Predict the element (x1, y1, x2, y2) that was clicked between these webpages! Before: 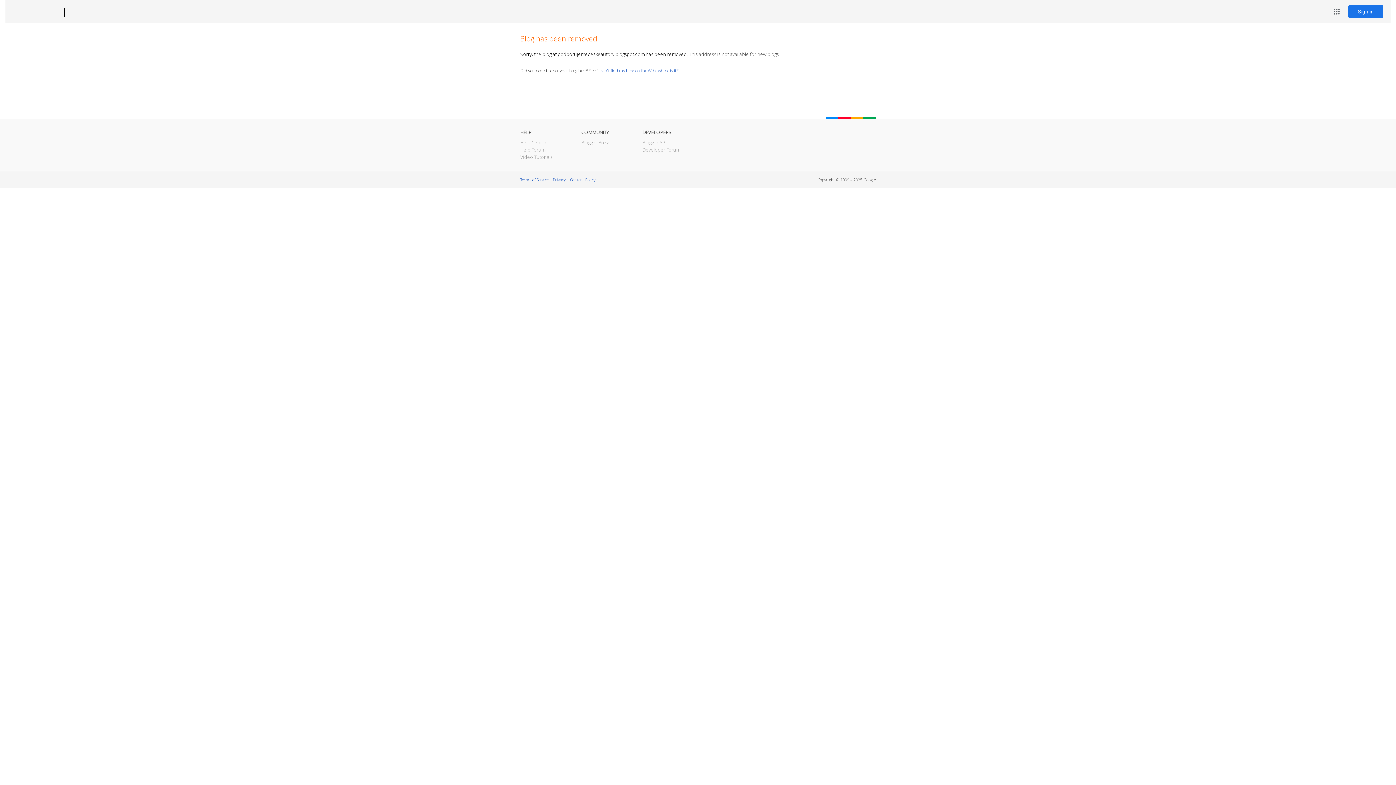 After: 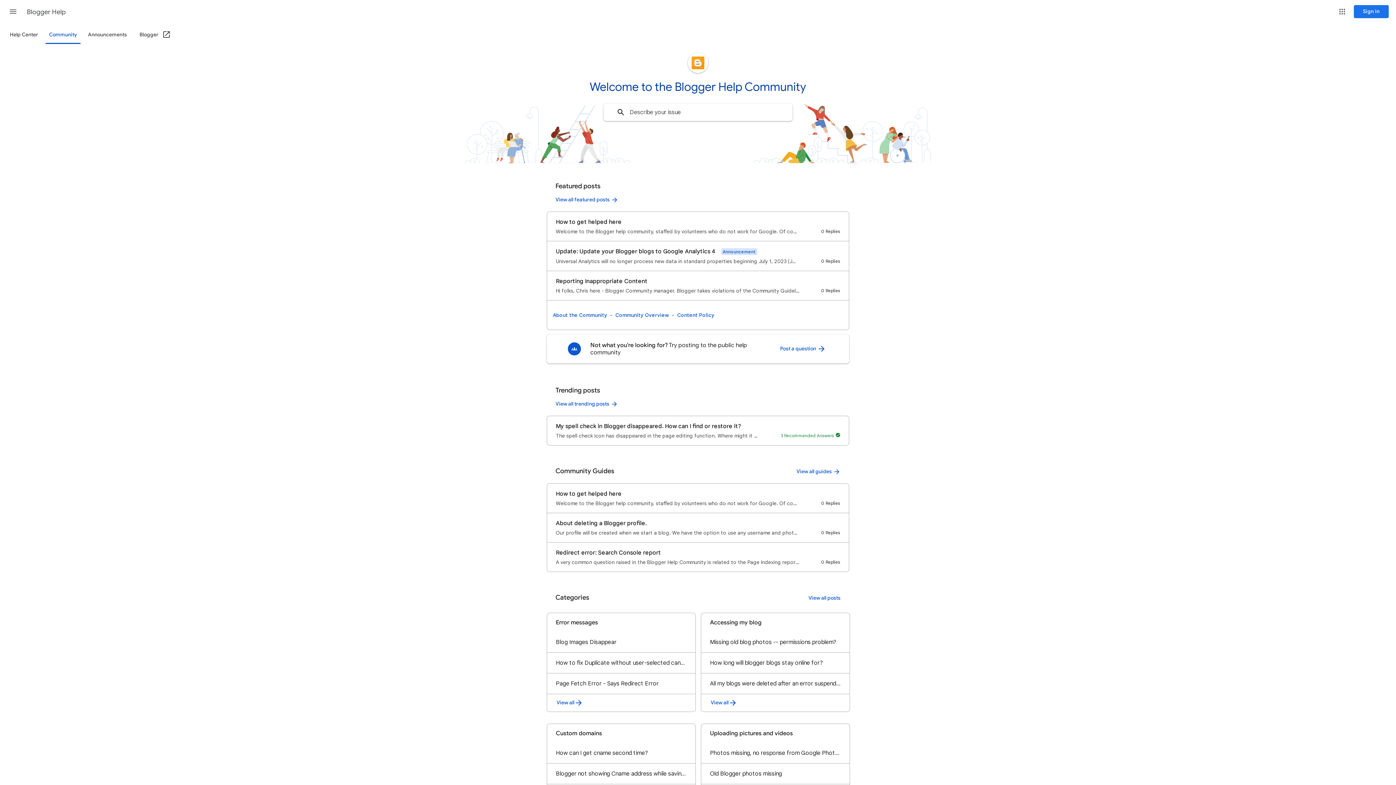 Action: bbox: (520, 146, 545, 153) label: Help Forum